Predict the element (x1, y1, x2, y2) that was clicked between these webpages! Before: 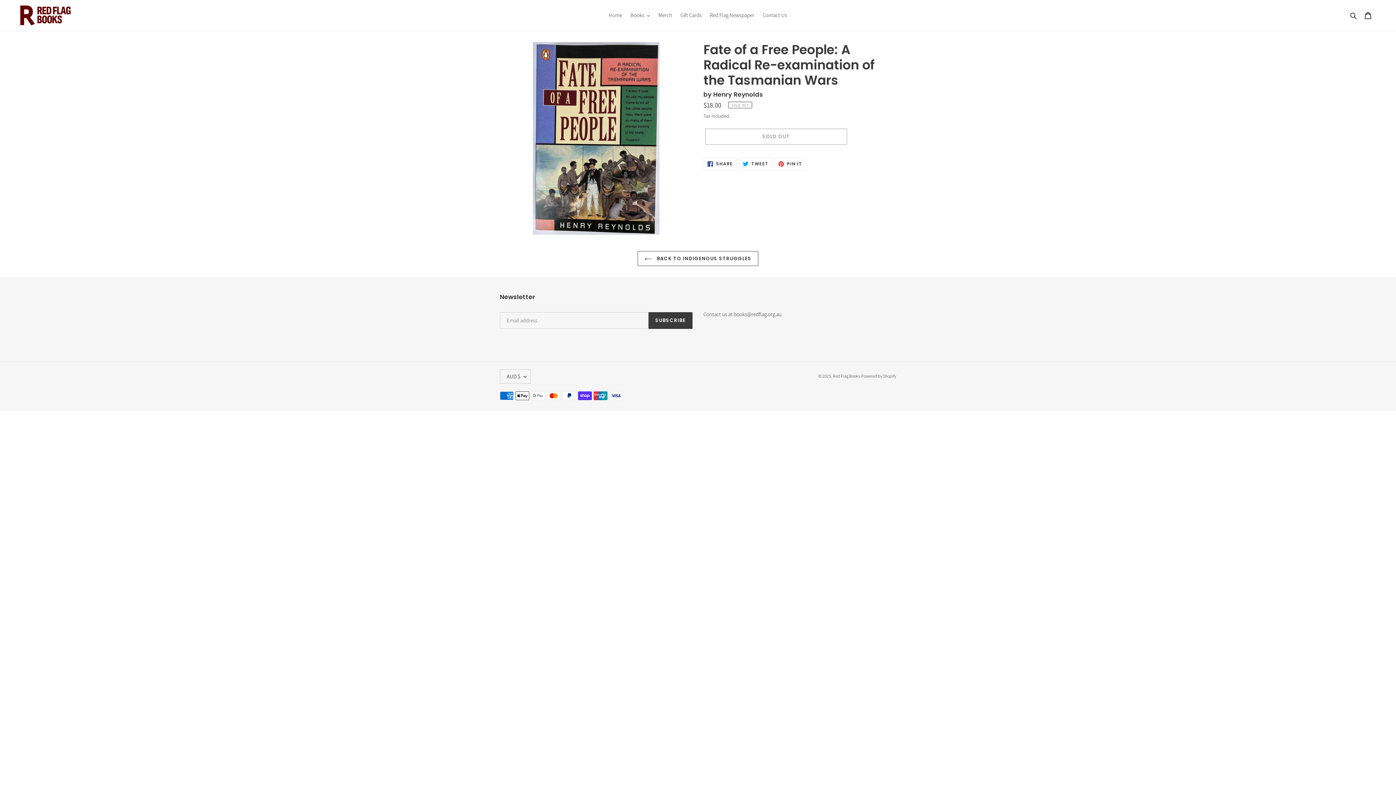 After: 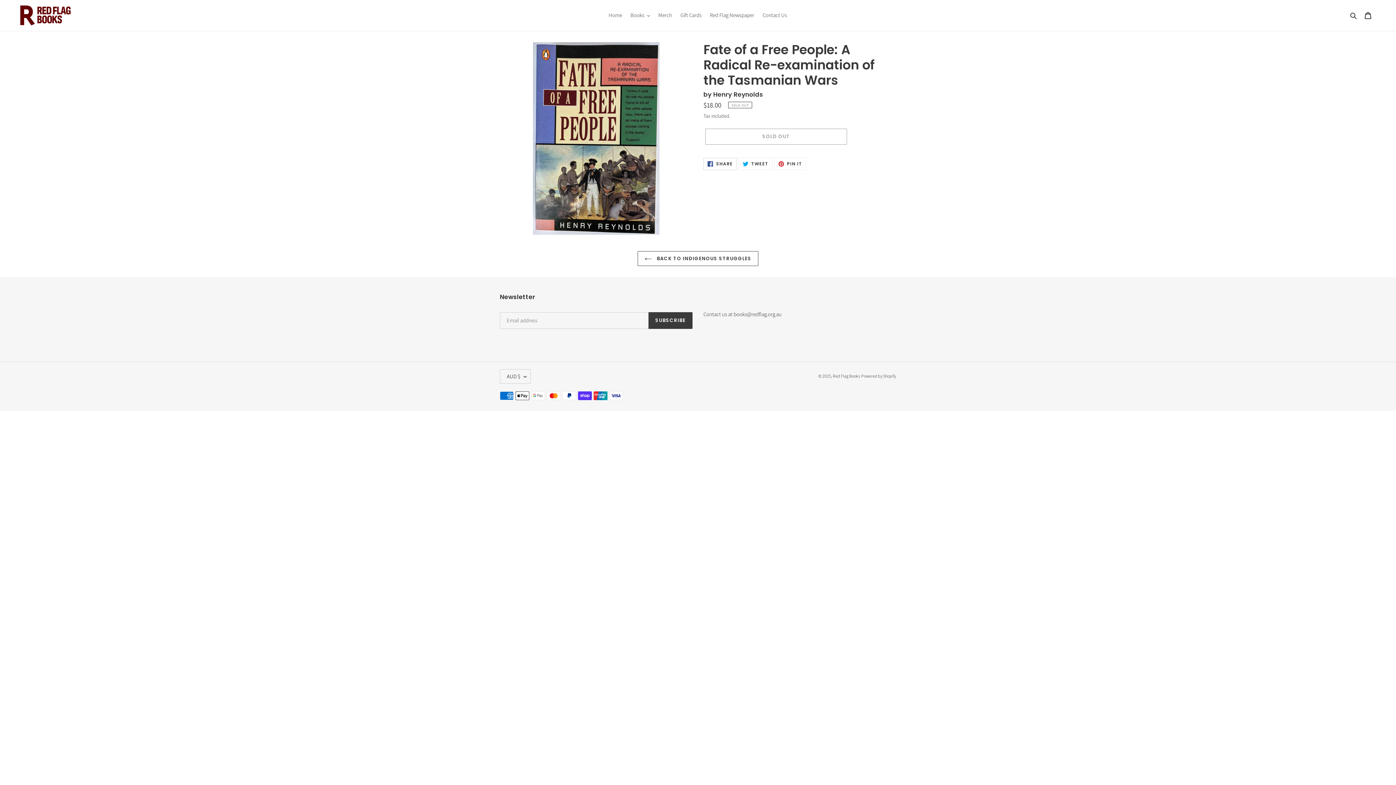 Action: label:  SHARE
SHARE ON FACEBOOK bbox: (703, 157, 737, 170)